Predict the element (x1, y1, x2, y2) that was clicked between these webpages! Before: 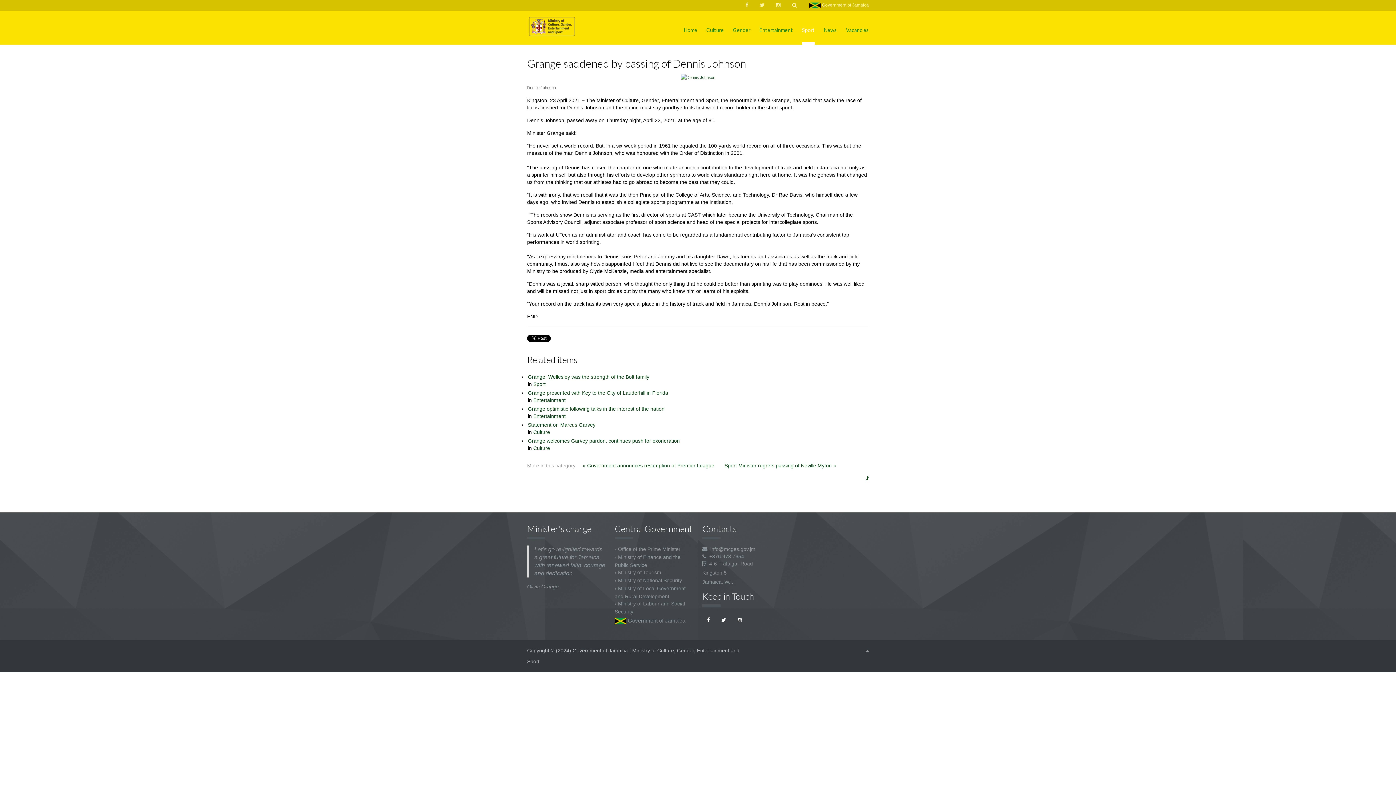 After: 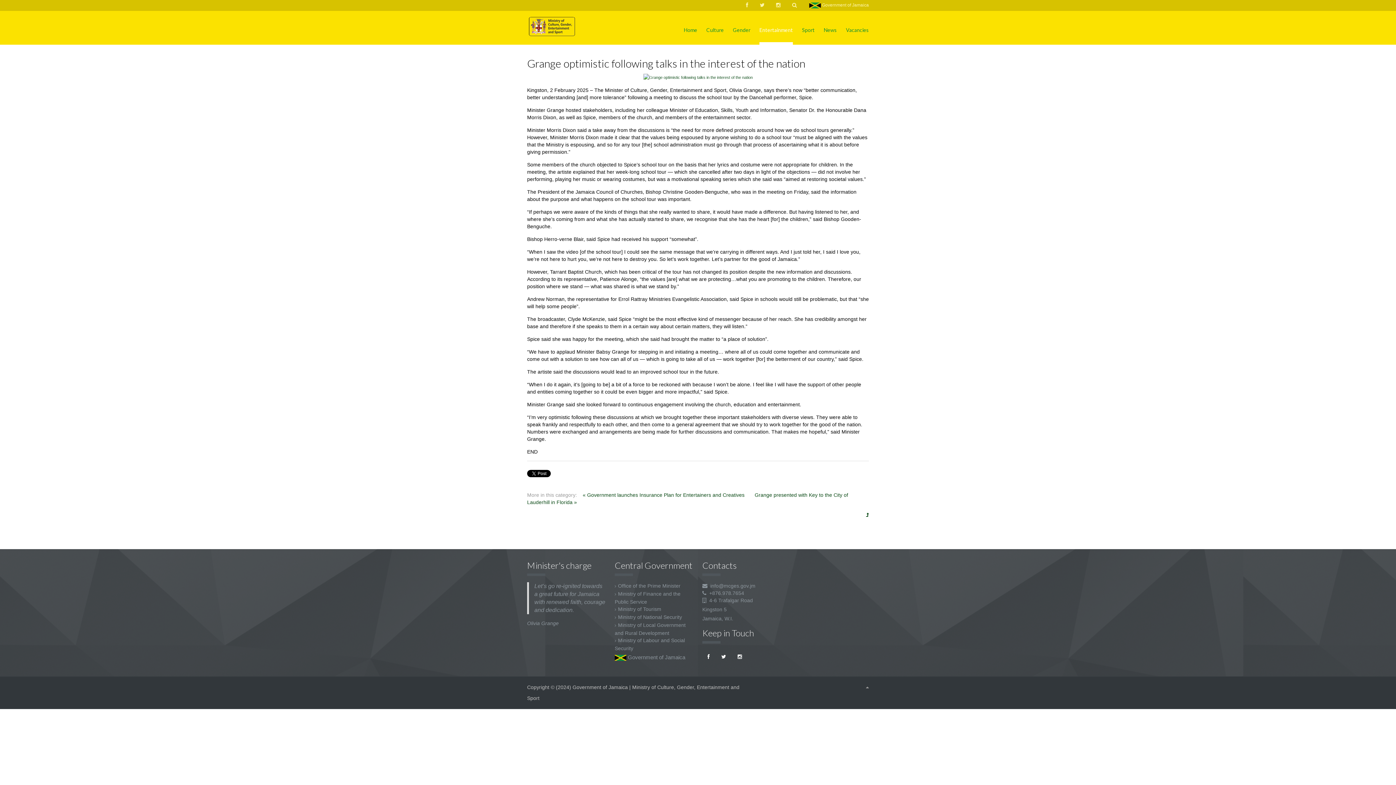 Action: label: Grange optimistic following talks in the interest of the nation bbox: (528, 406, 664, 412)